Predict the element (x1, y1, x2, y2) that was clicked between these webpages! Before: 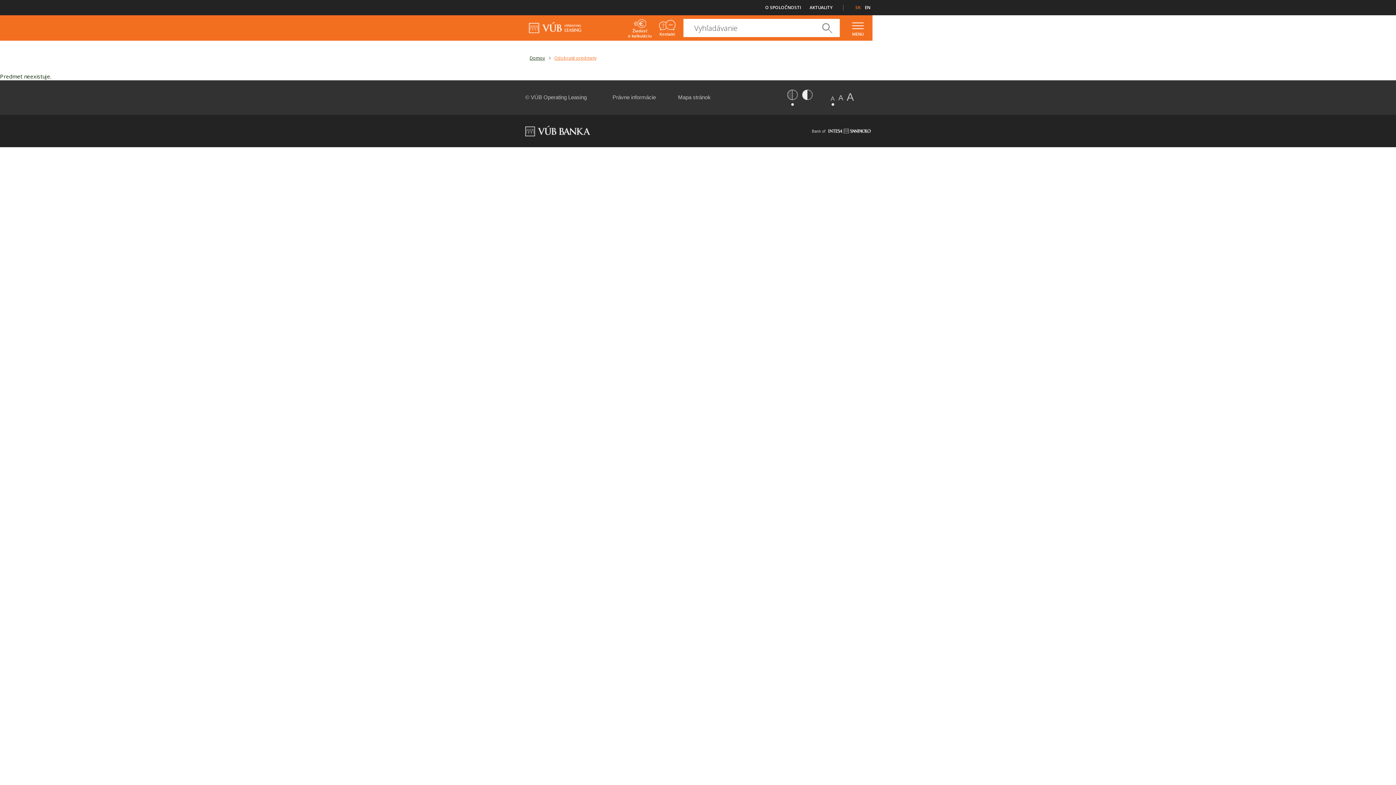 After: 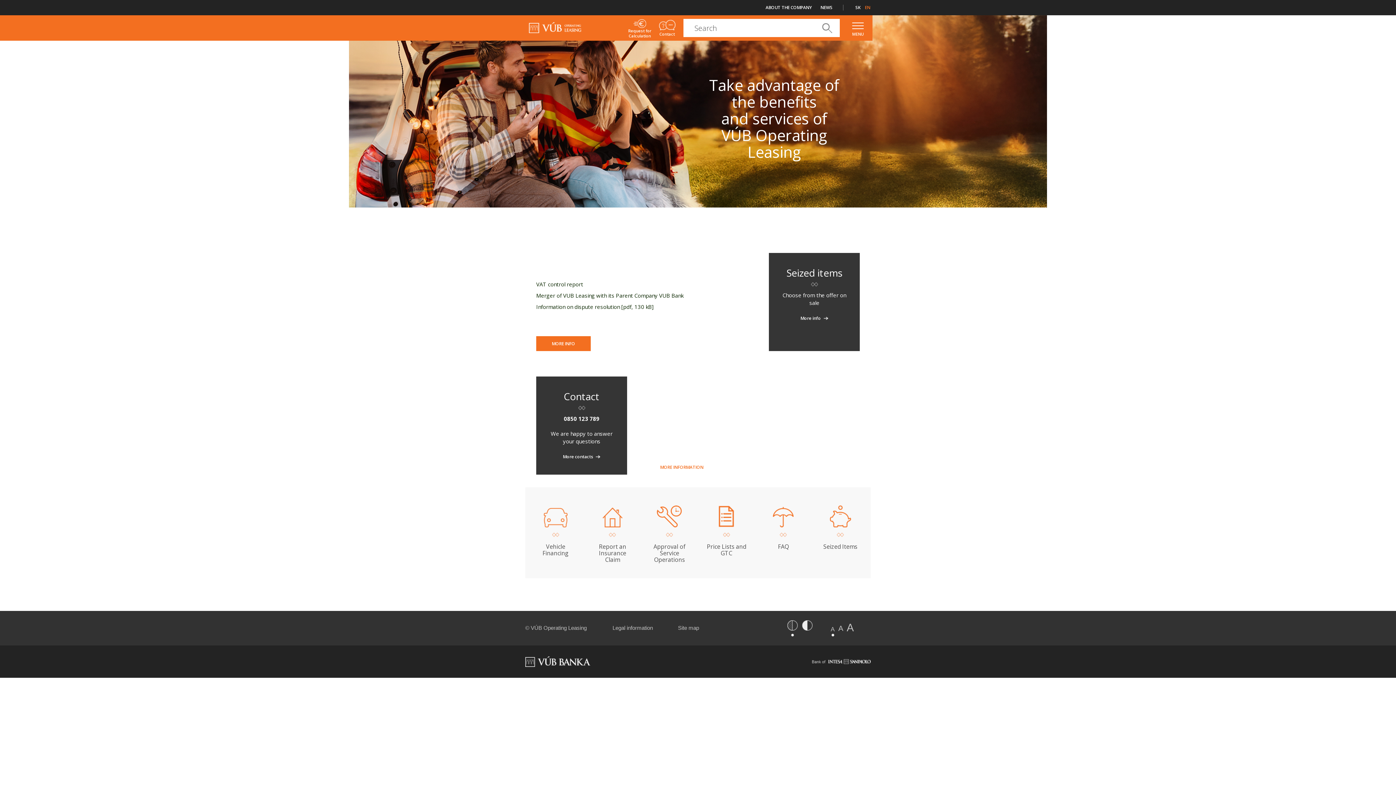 Action: bbox: (862, 0, 872, 14) label: EN